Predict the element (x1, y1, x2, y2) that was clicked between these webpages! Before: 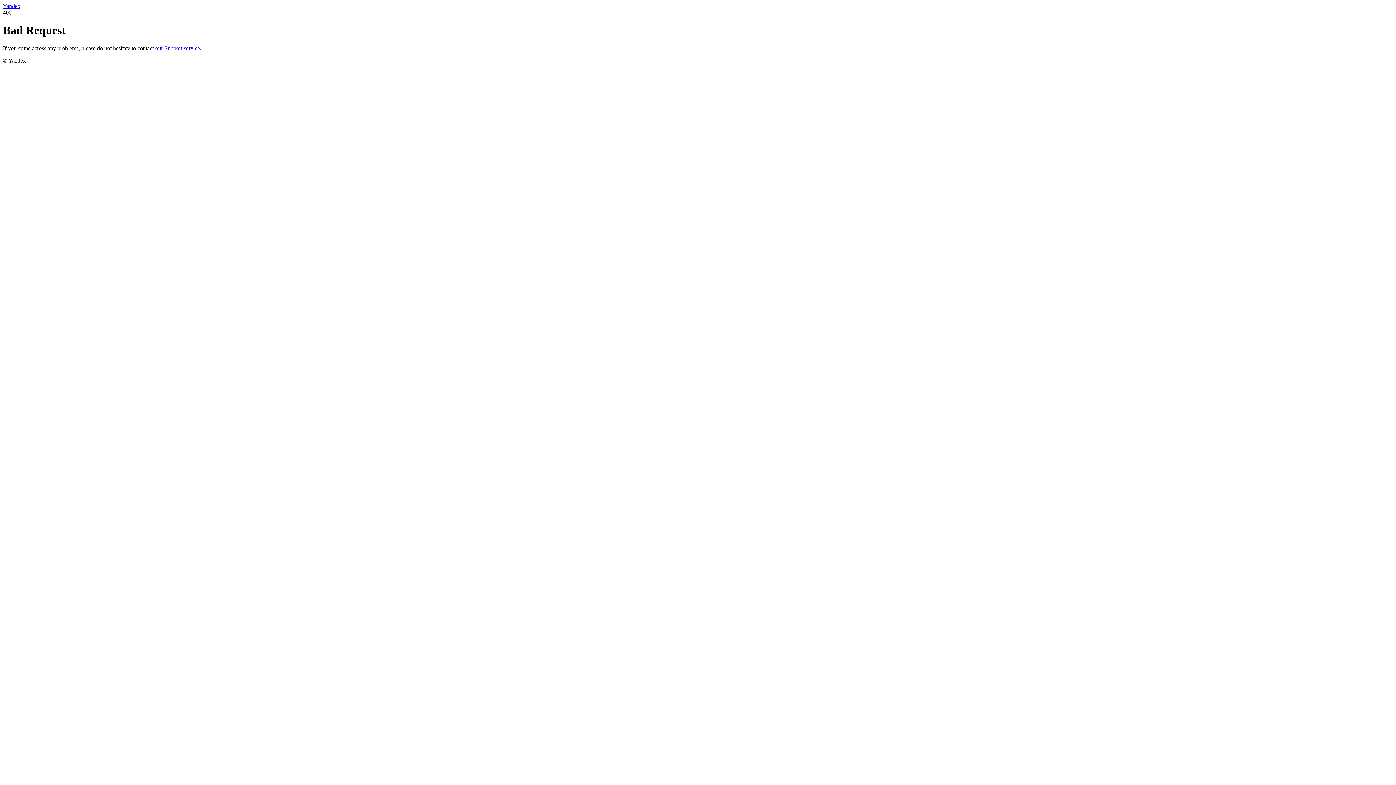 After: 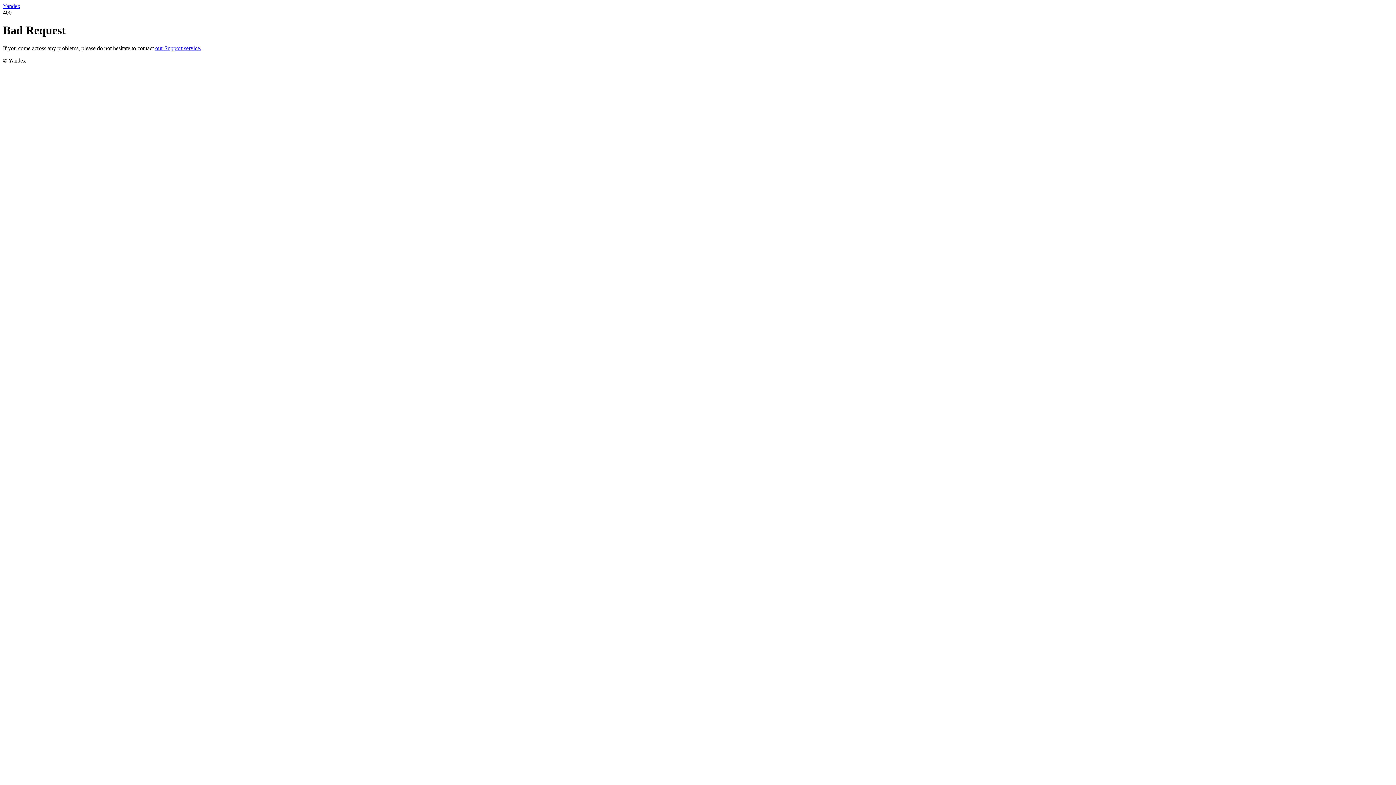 Action: bbox: (155, 45, 201, 51) label: our Support service.